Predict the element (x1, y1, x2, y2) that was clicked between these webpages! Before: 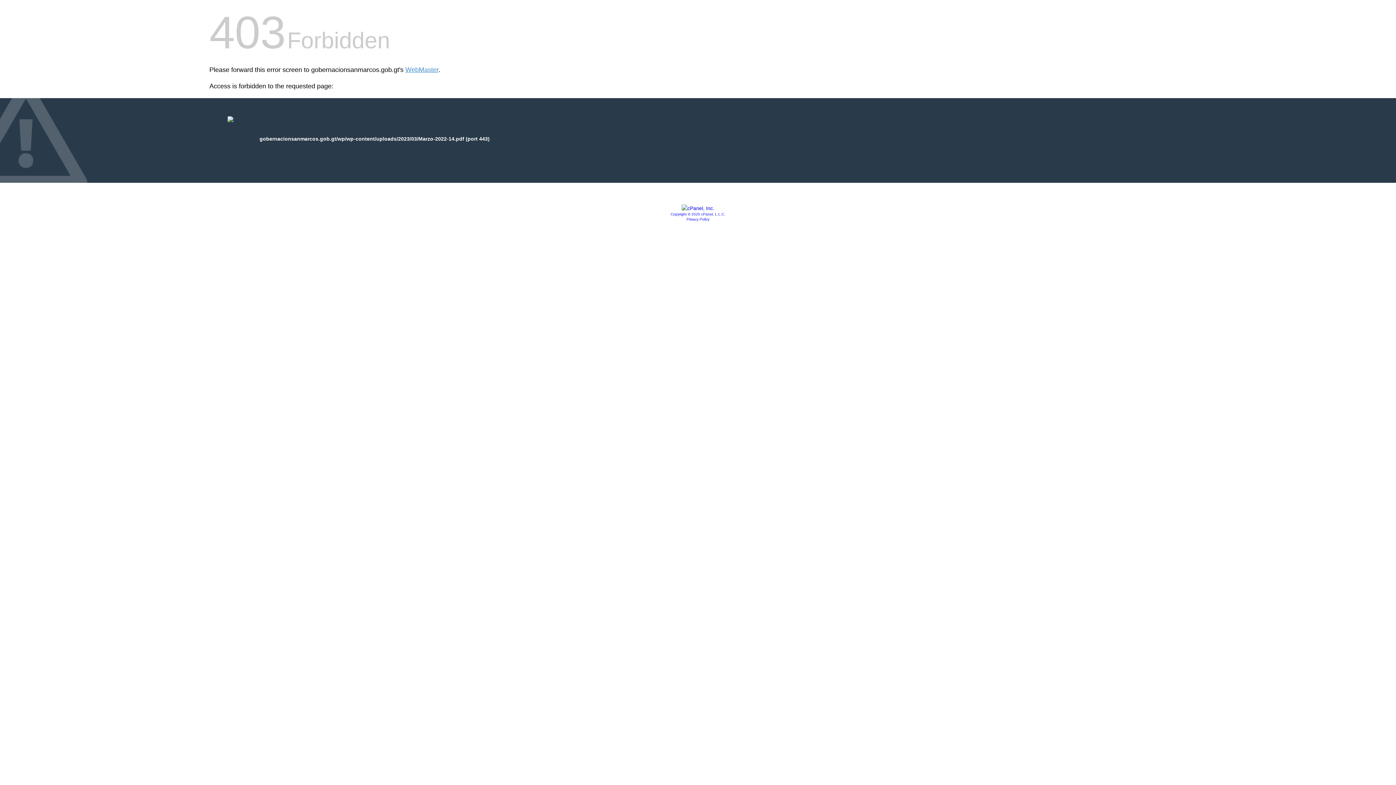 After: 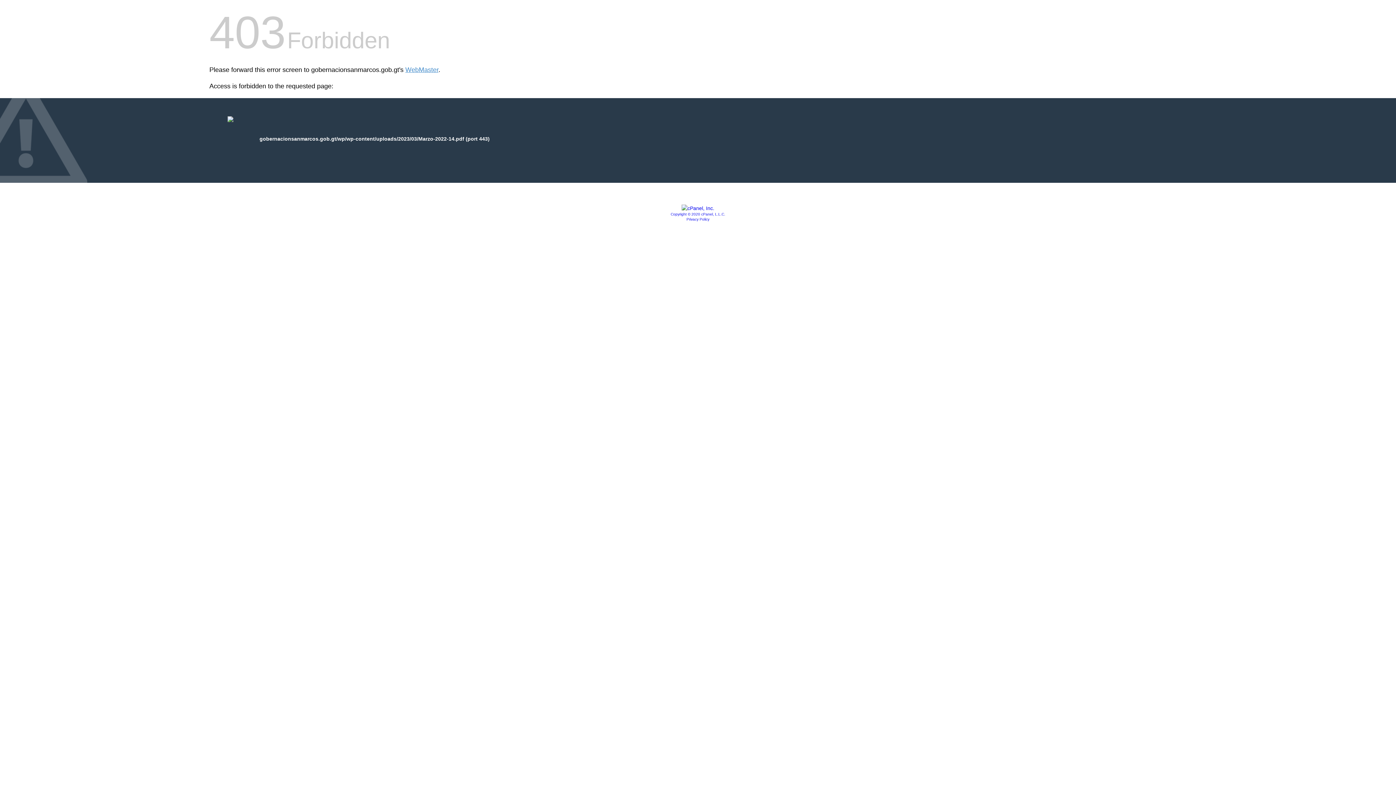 Action: bbox: (681, 205, 714, 211)